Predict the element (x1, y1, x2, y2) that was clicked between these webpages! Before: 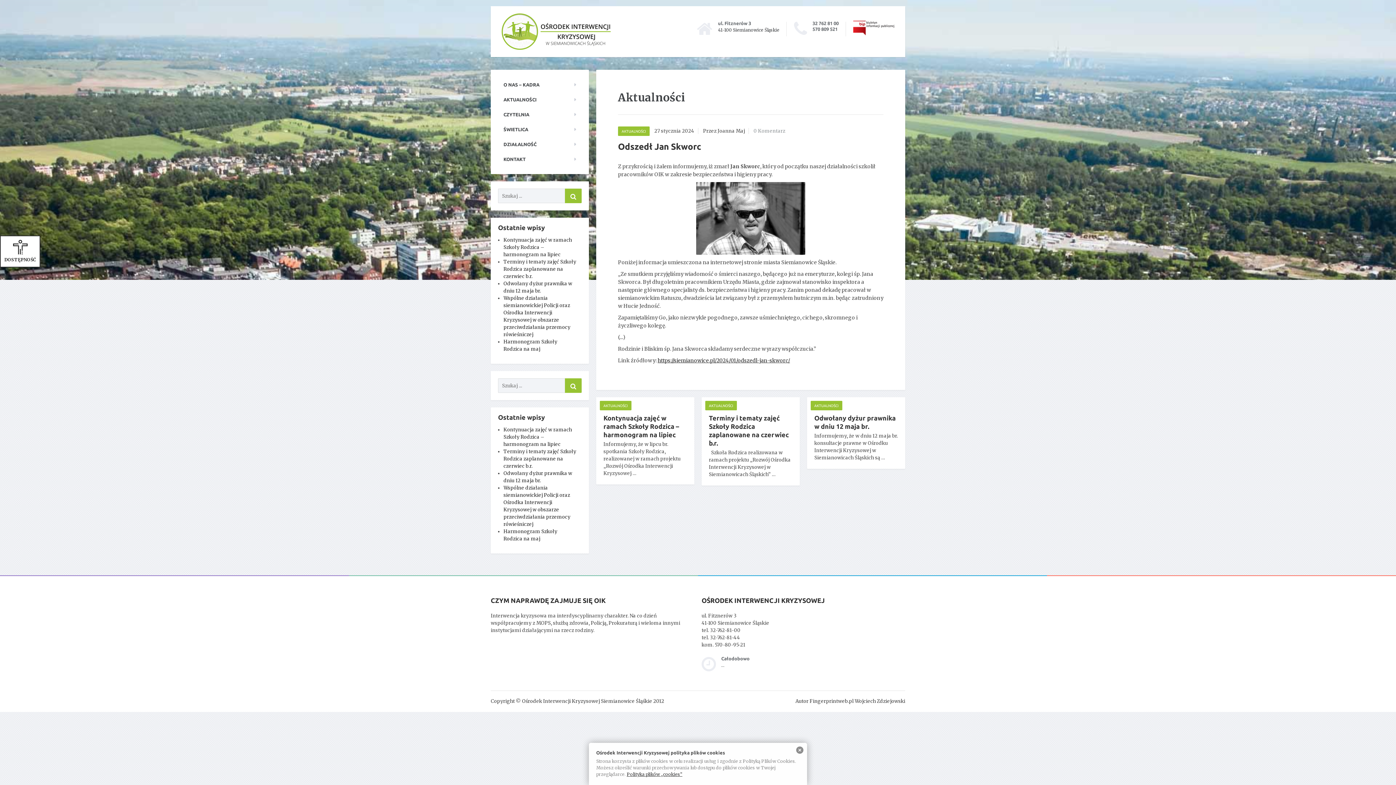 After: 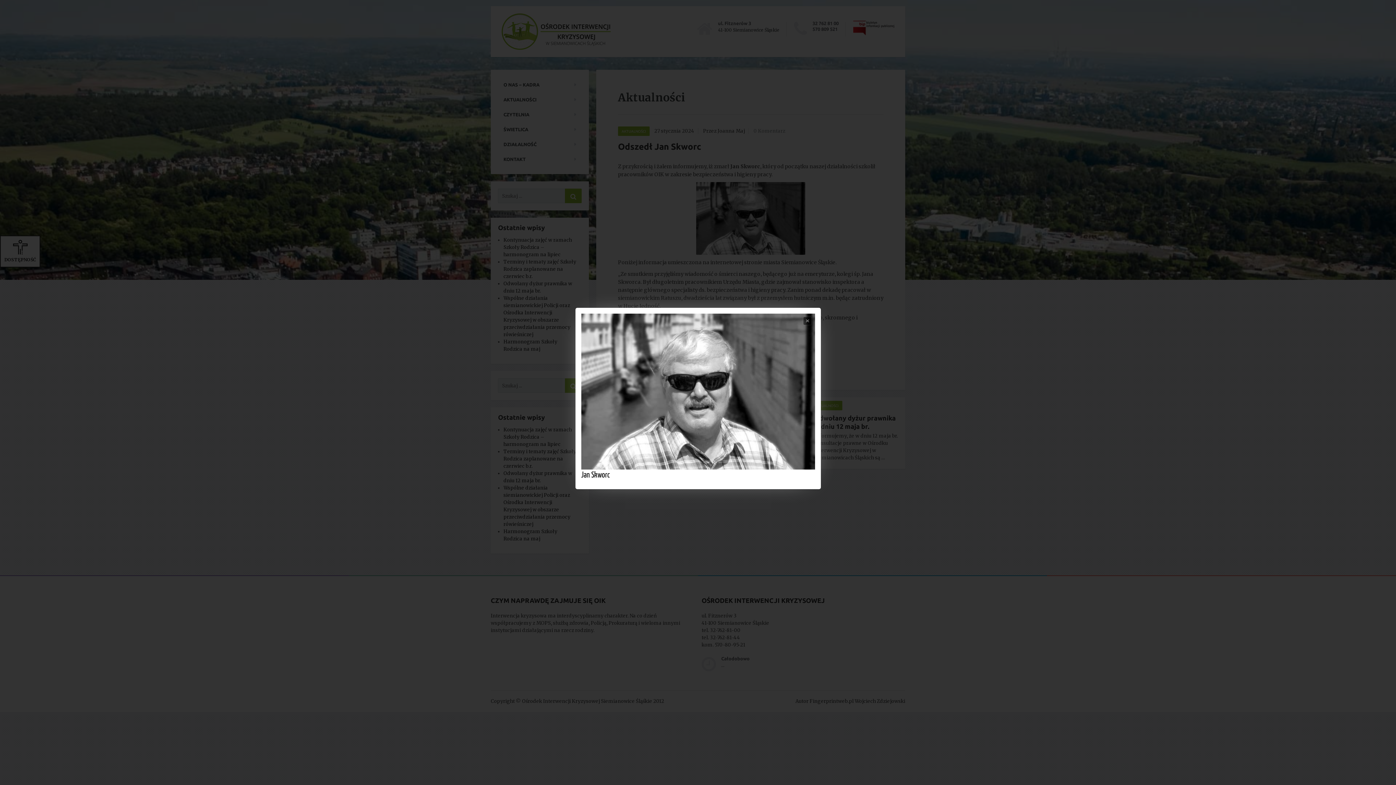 Action: bbox: (618, 182, 883, 254)